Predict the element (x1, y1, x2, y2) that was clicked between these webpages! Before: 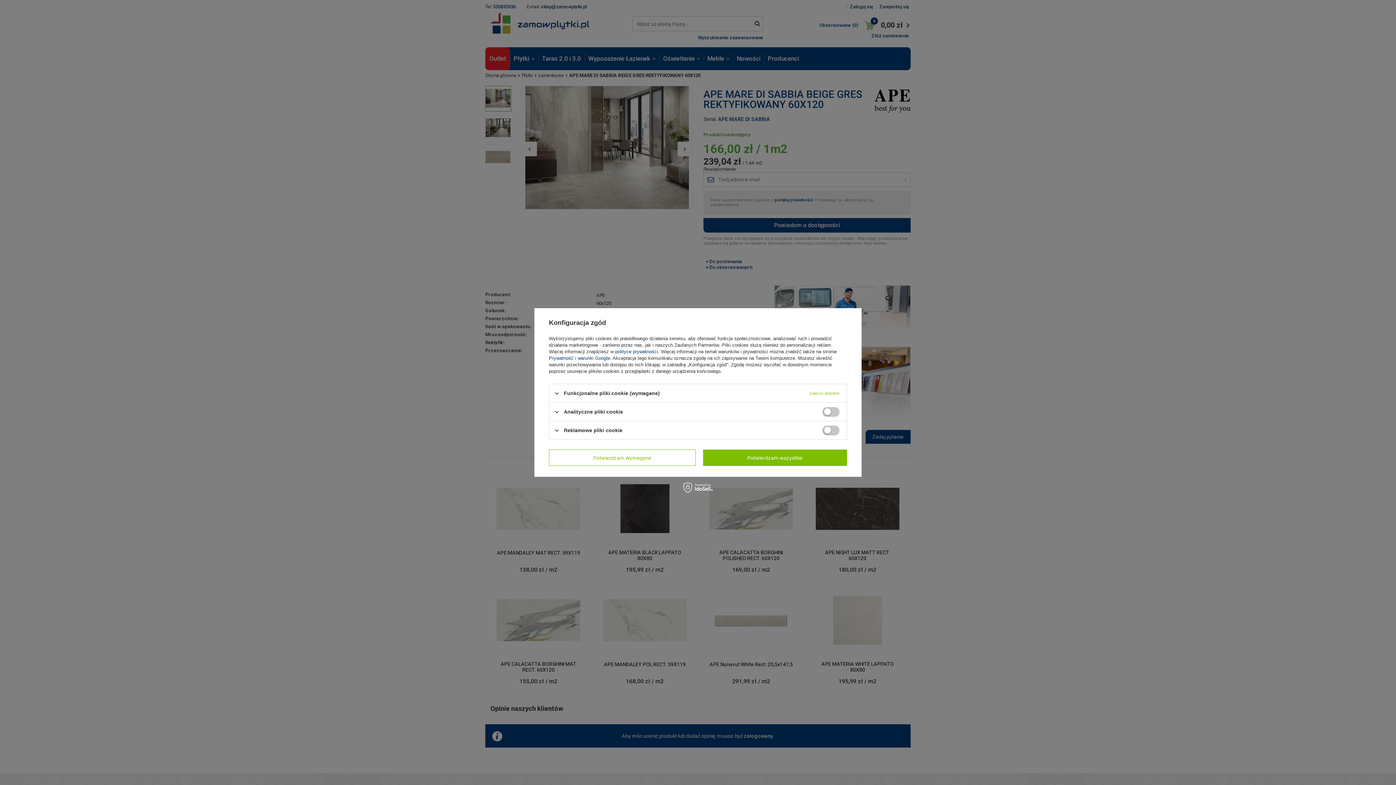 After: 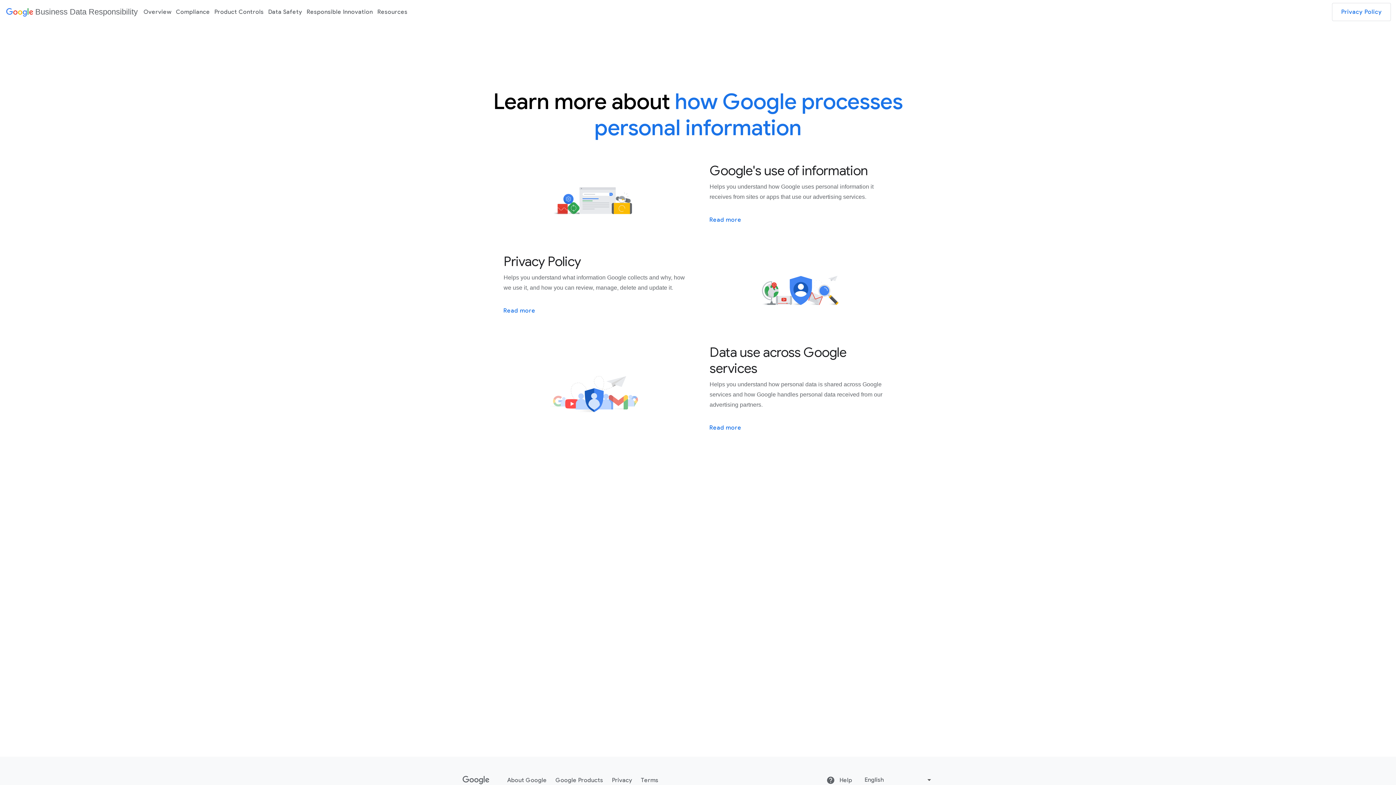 Action: bbox: (549, 355, 610, 361) label: Prywatność i warunki Google